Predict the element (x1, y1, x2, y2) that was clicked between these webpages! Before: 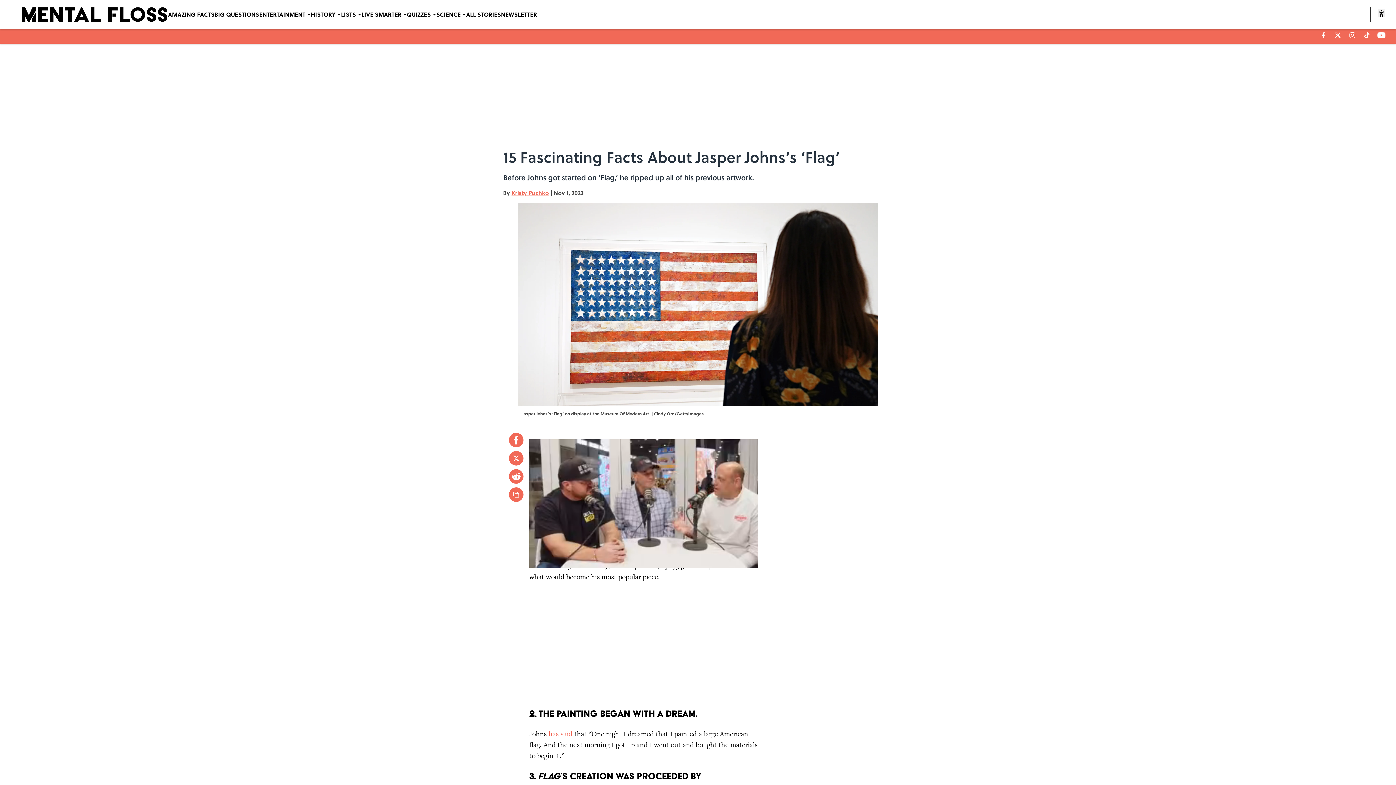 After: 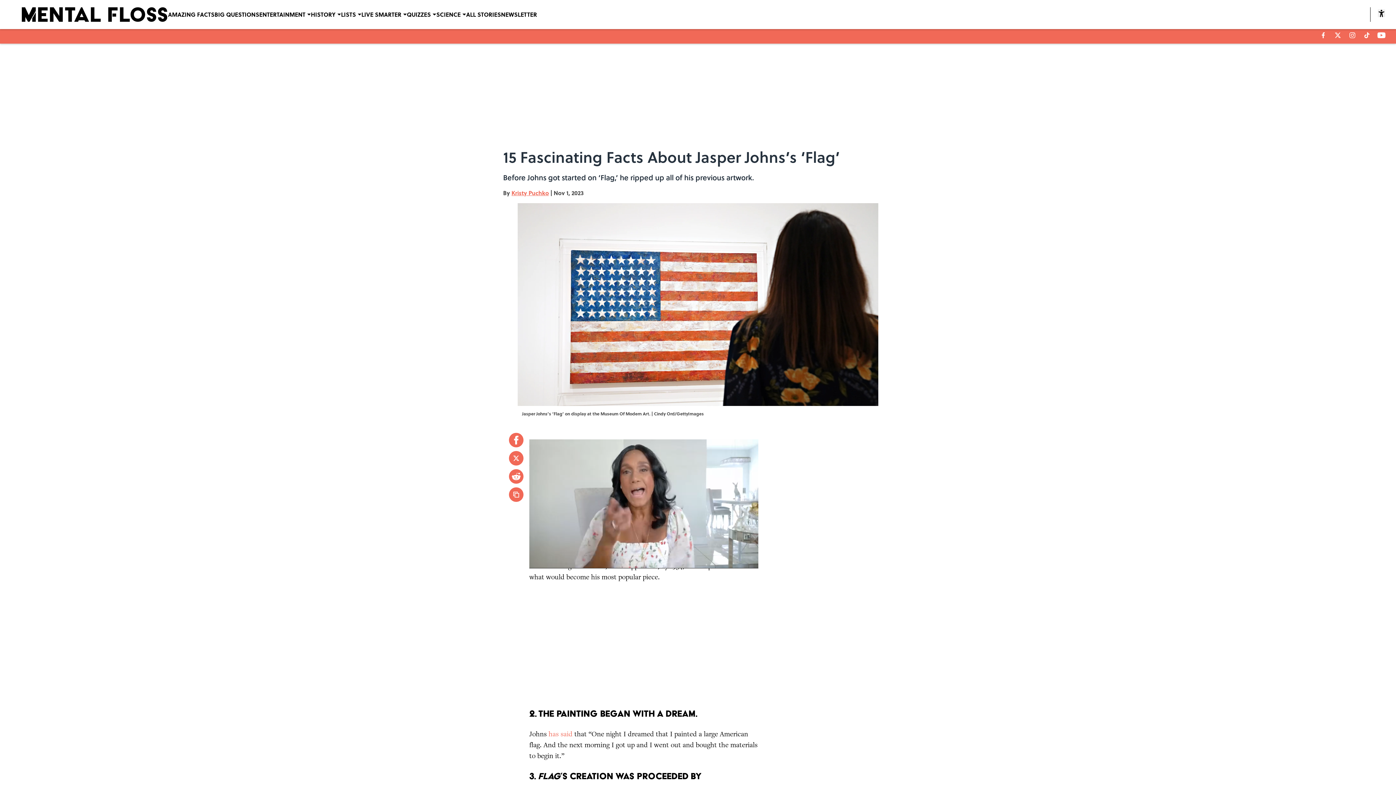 Action: bbox: (509, 451, 523, 465)